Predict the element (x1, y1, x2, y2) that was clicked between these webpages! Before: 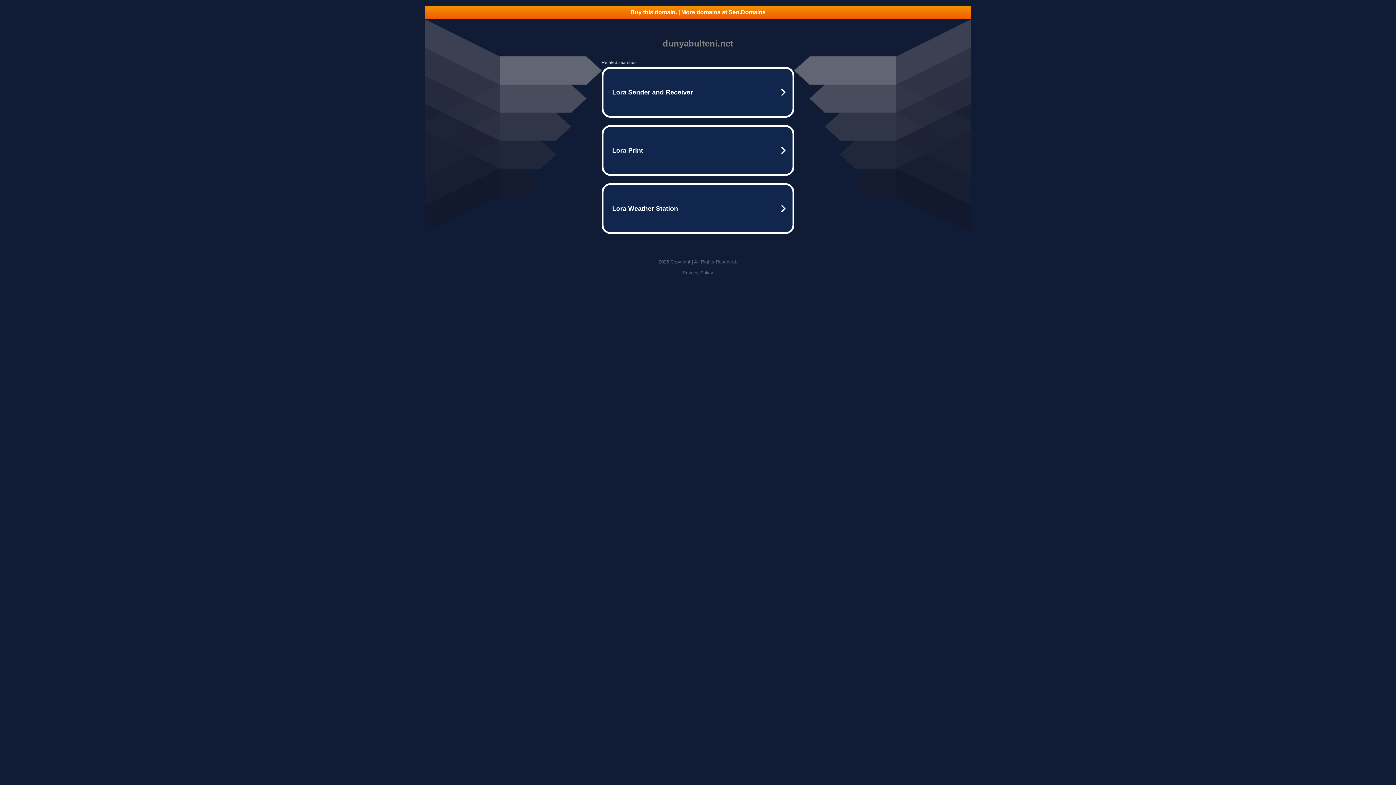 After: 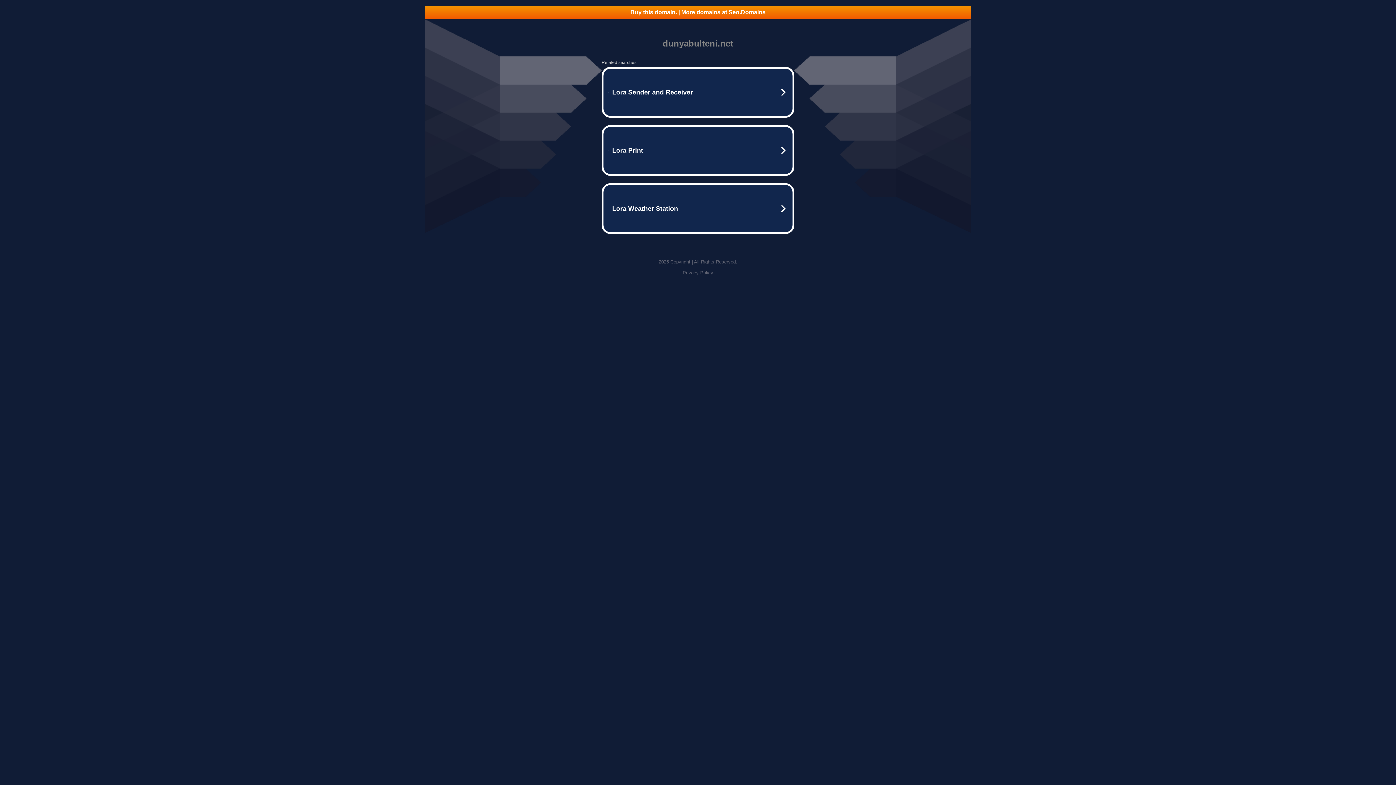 Action: label: Privacy Policy bbox: (682, 270, 713, 275)